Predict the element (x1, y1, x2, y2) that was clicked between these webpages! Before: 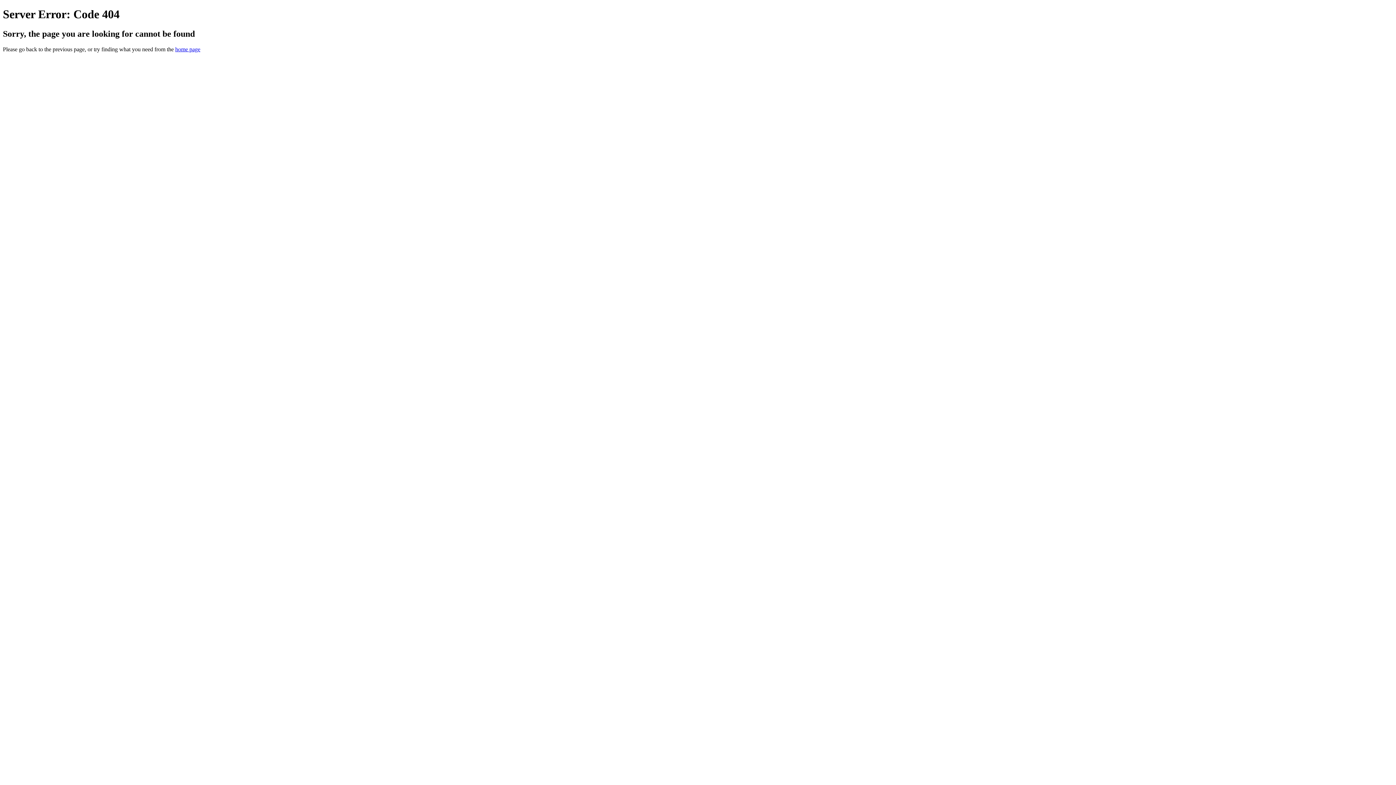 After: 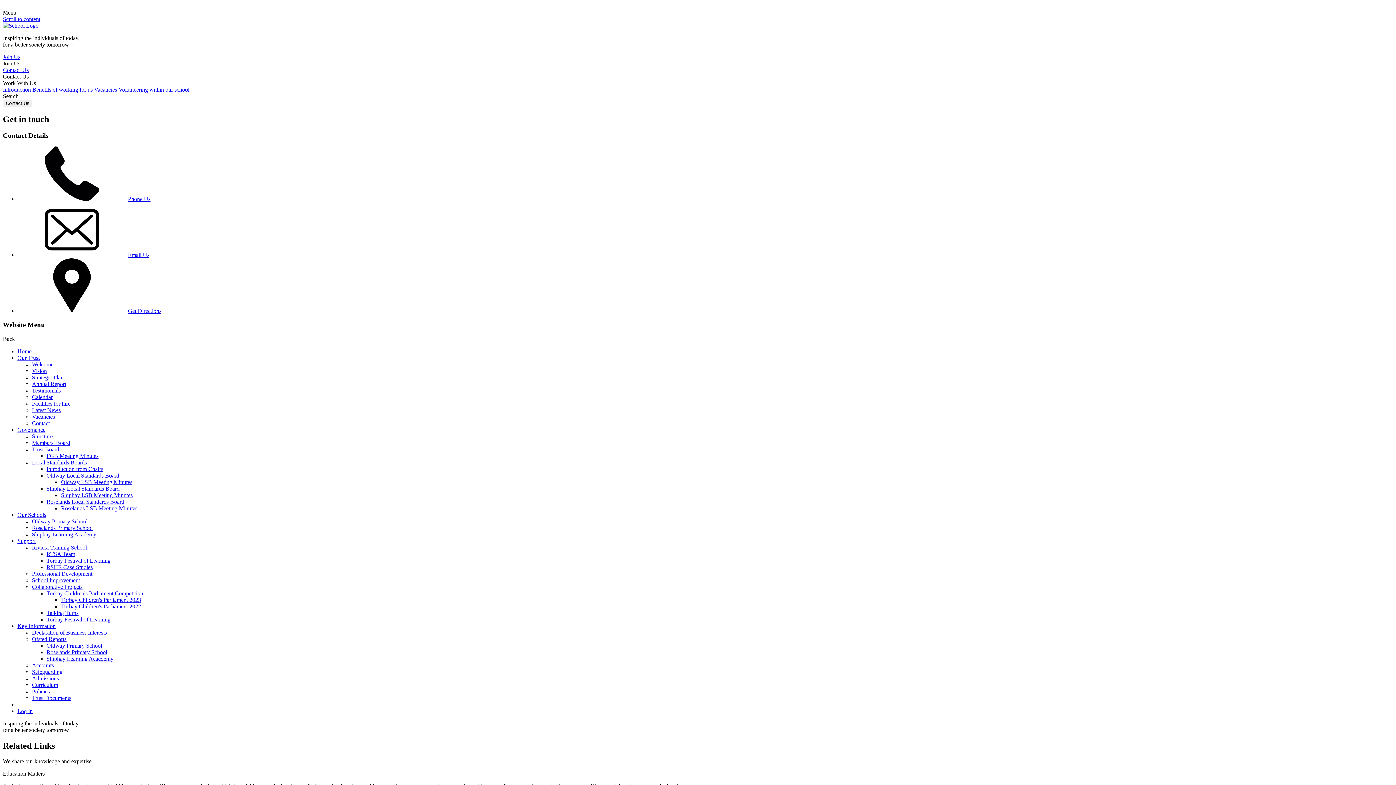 Action: bbox: (175, 46, 200, 52) label: home page